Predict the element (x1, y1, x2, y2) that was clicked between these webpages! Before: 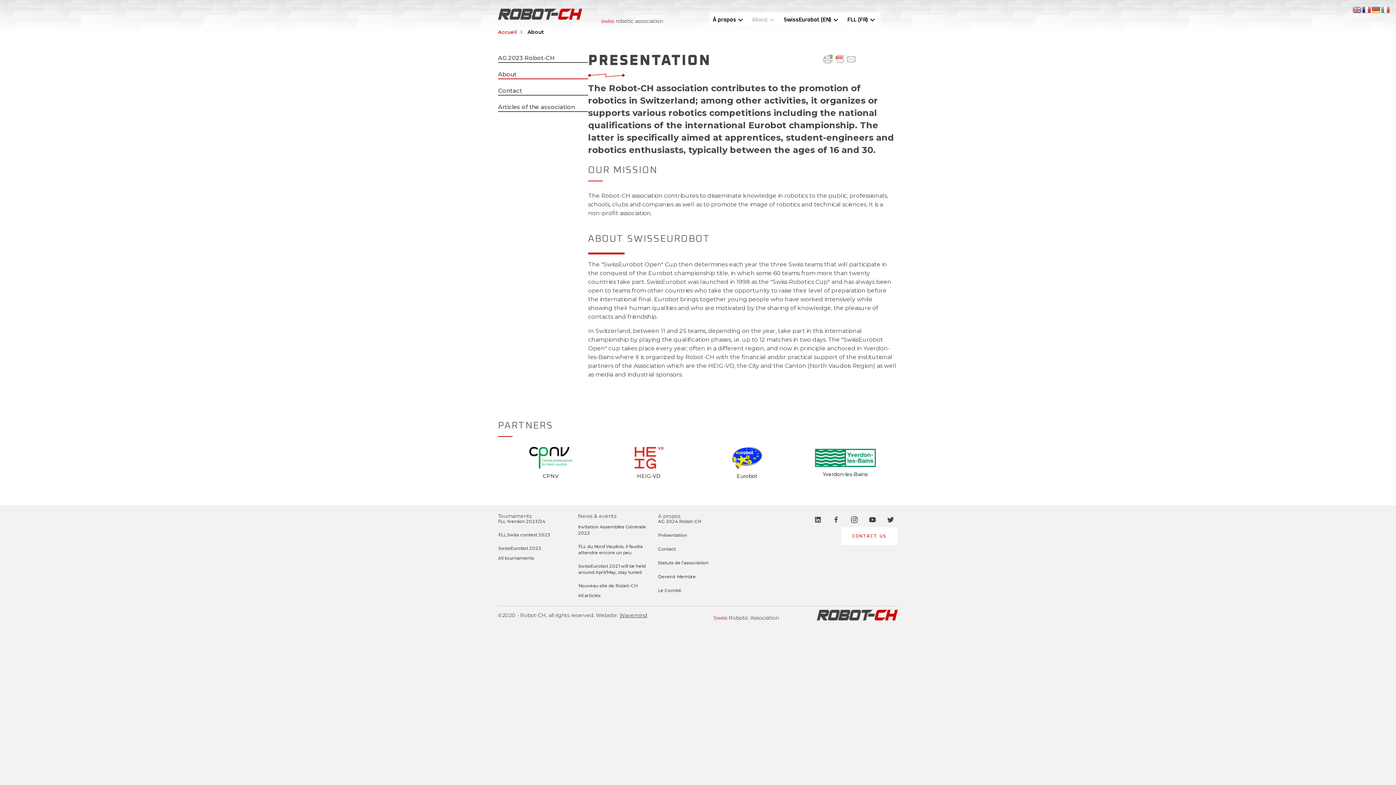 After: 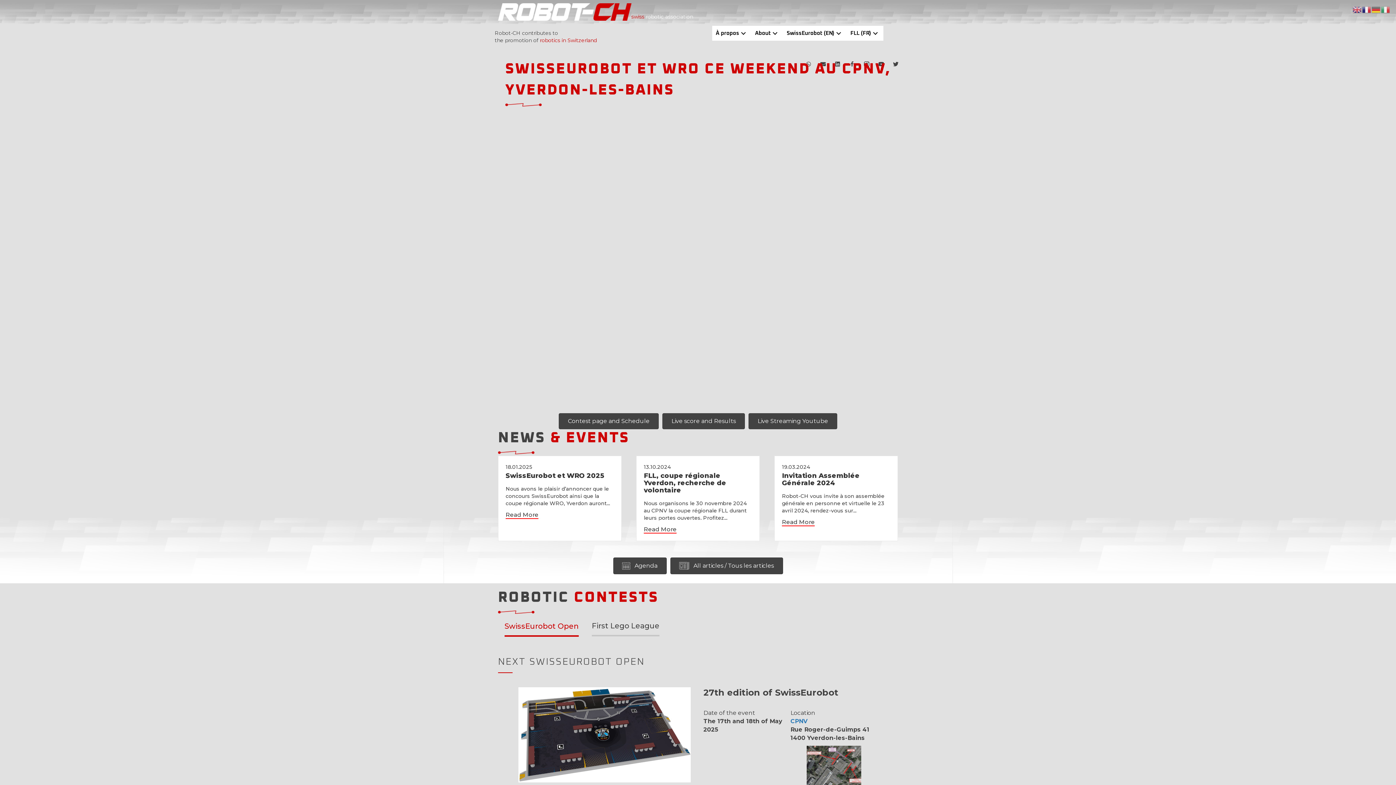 Action: label: Accueil bbox: (498, 29, 526, 34)